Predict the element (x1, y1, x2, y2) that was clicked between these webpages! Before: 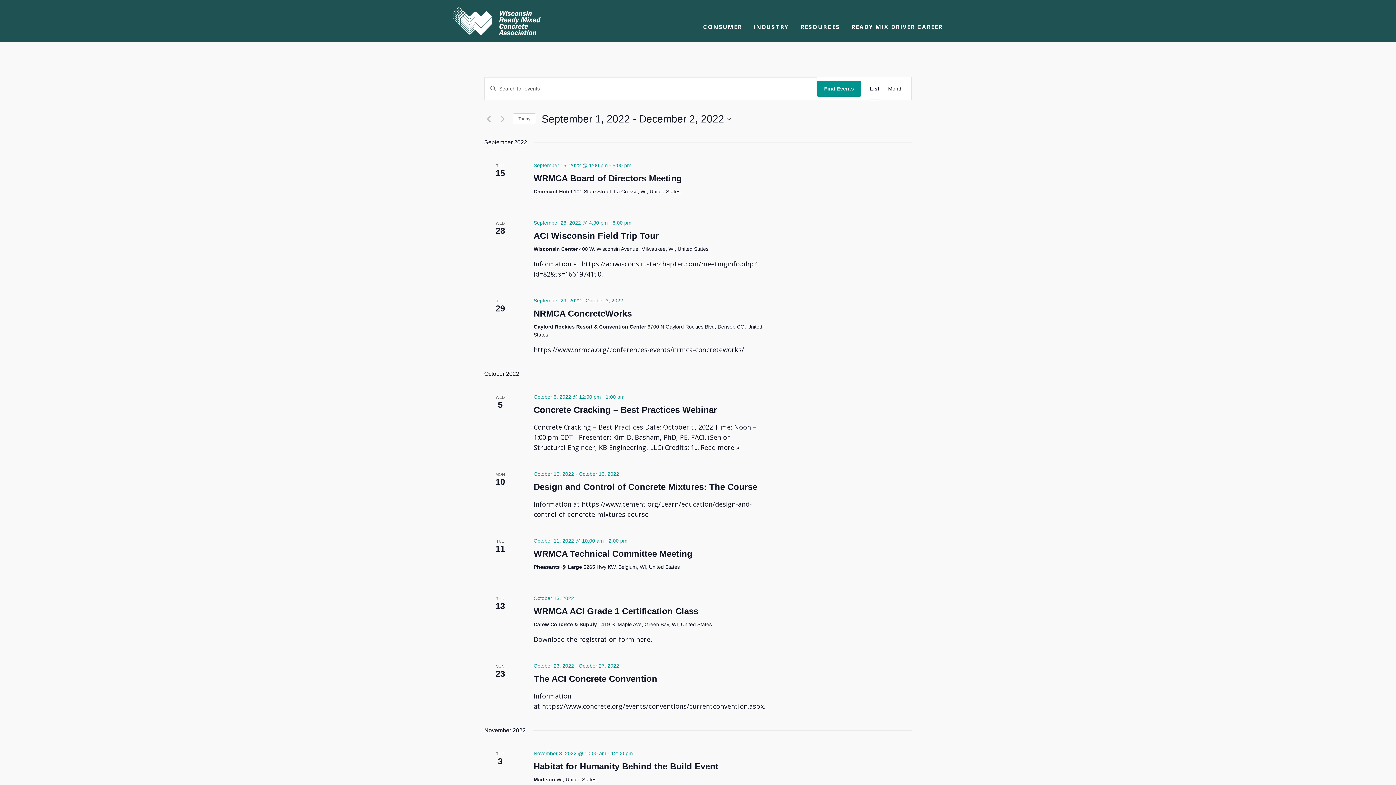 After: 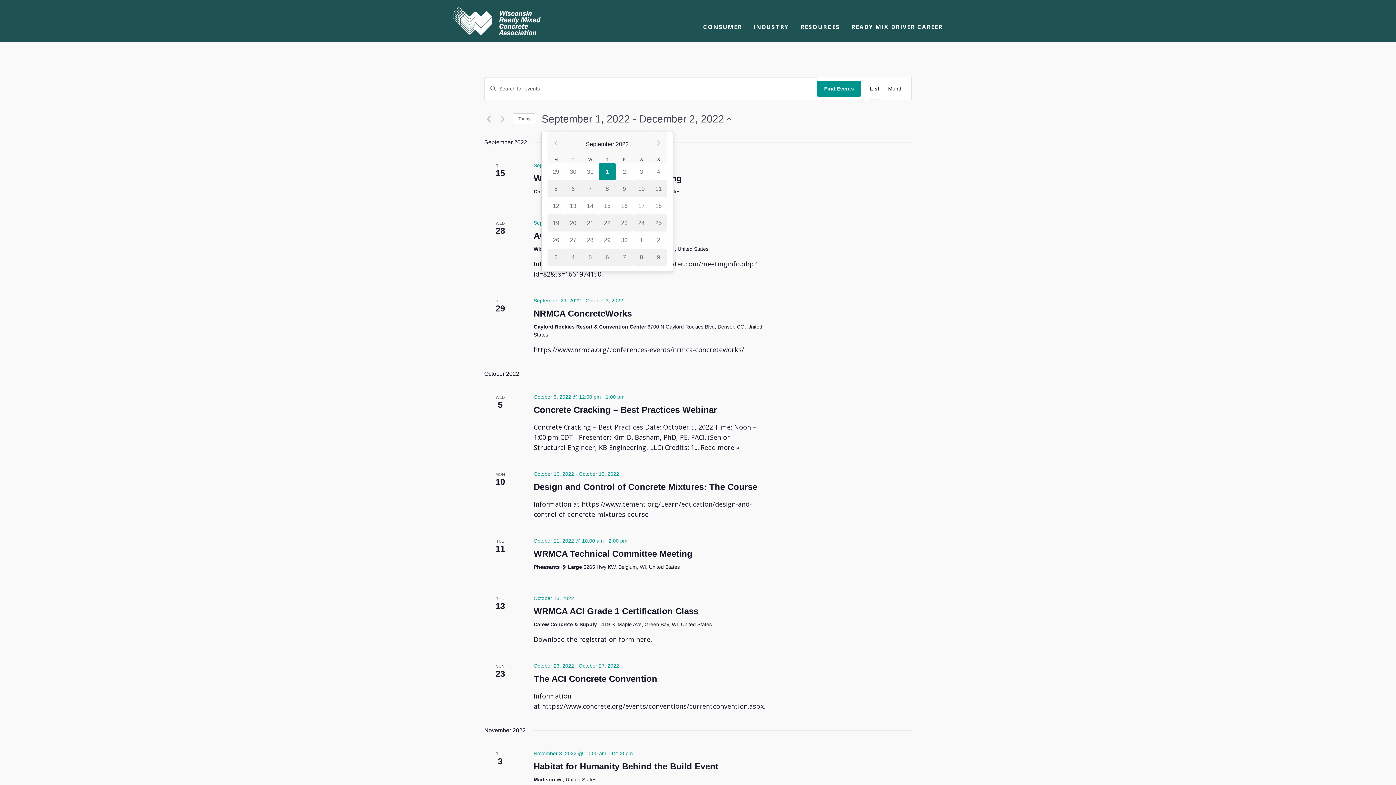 Action: bbox: (541, 111, 731, 126) label: Click to toggle datepicker